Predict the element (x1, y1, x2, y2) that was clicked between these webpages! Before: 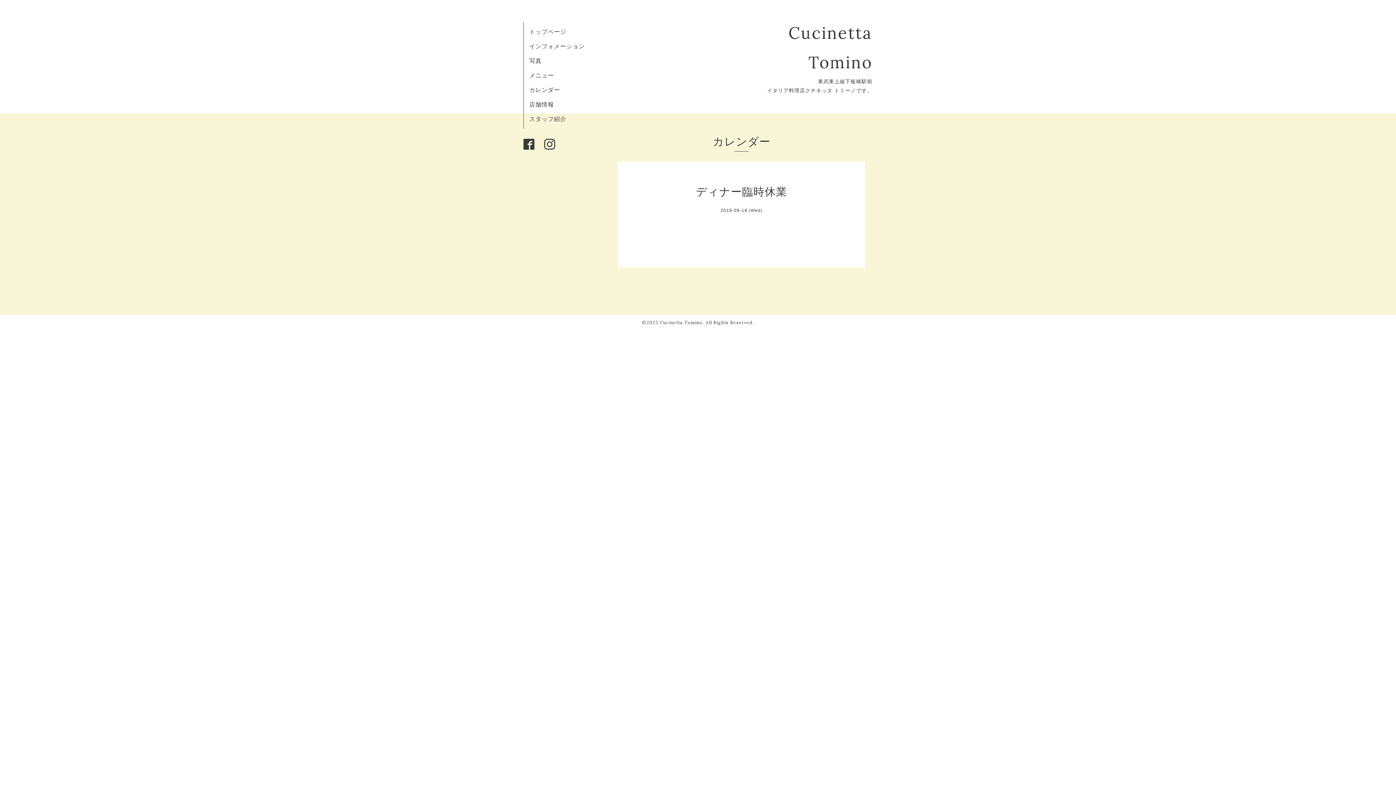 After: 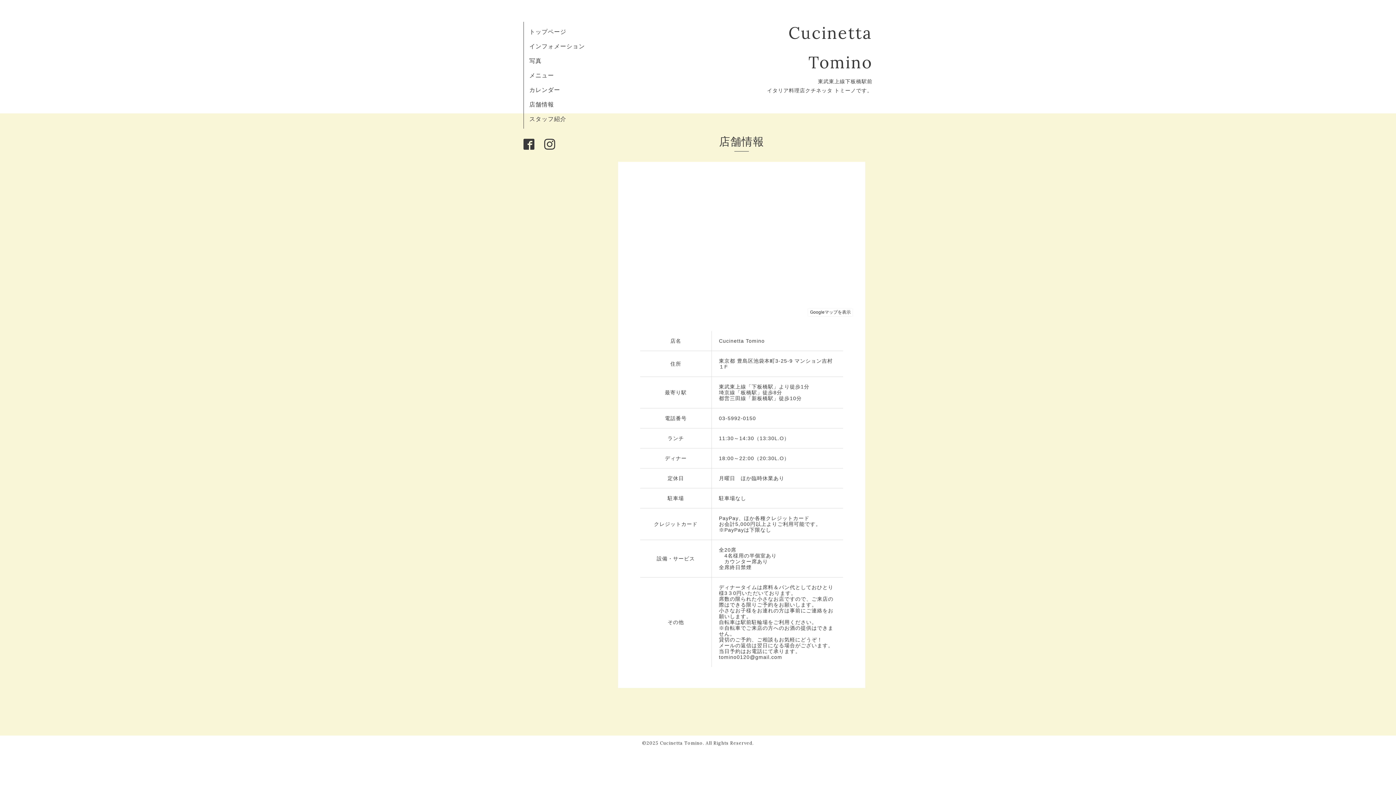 Action: bbox: (529, 100, 554, 108) label: 店舗情報